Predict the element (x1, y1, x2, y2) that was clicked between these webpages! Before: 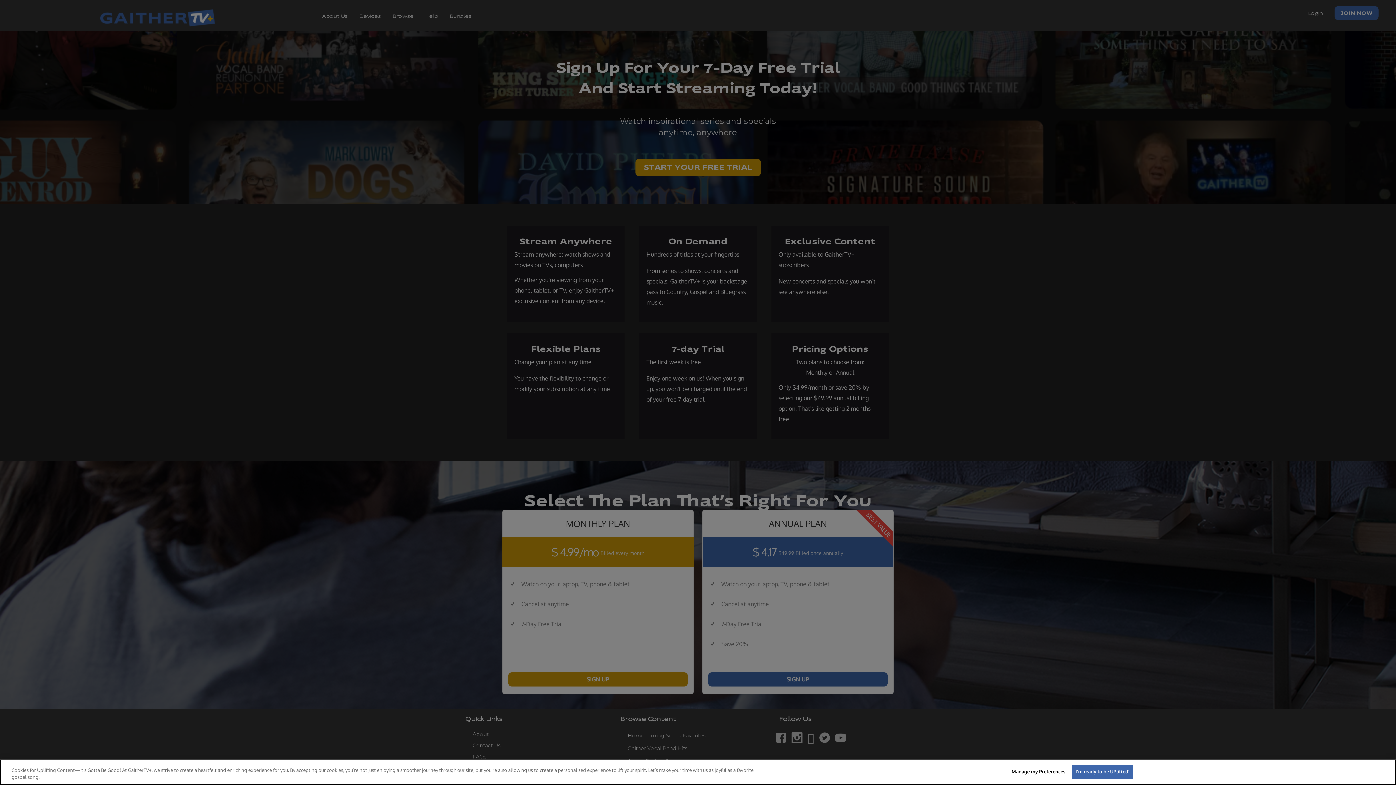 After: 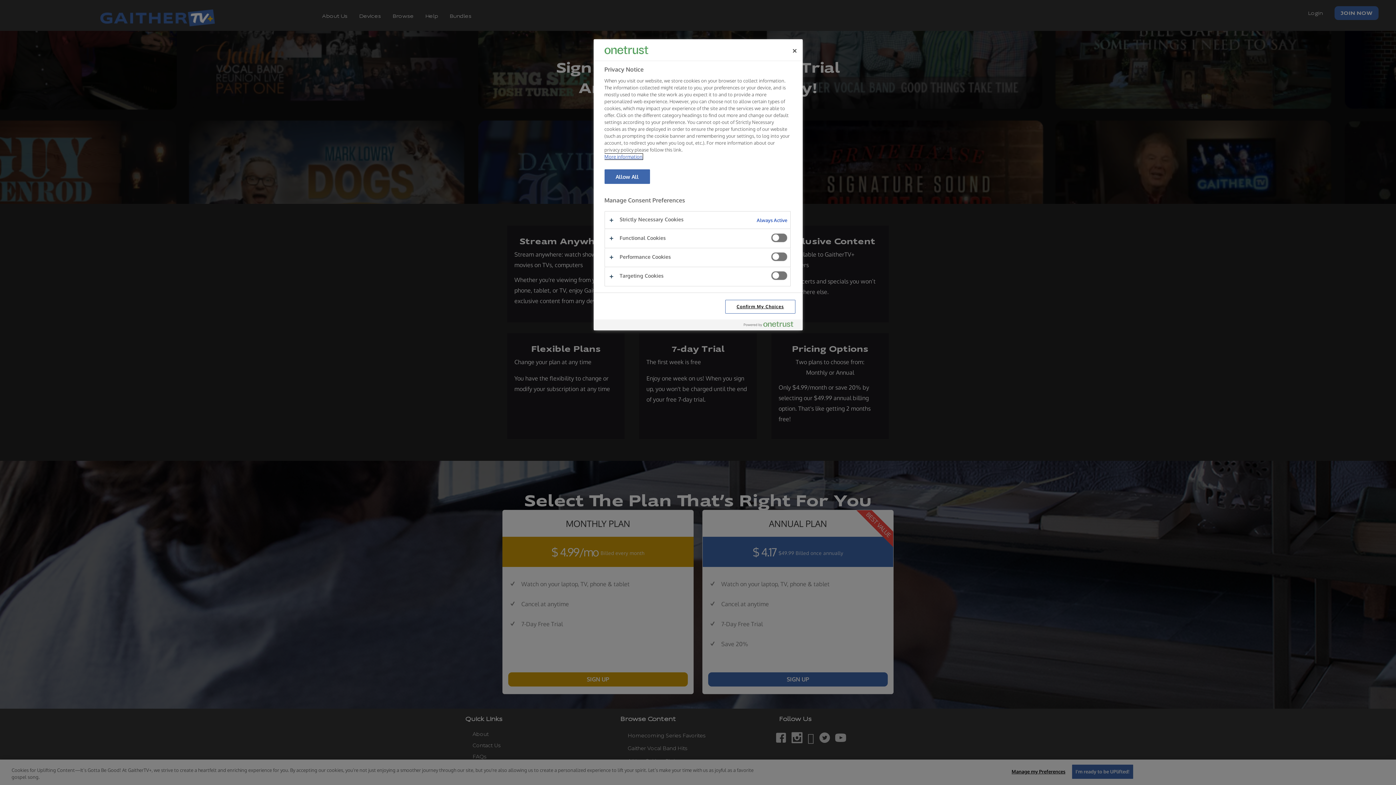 Action: bbox: (1011, 765, 1065, 779) label: Manage my Preferences